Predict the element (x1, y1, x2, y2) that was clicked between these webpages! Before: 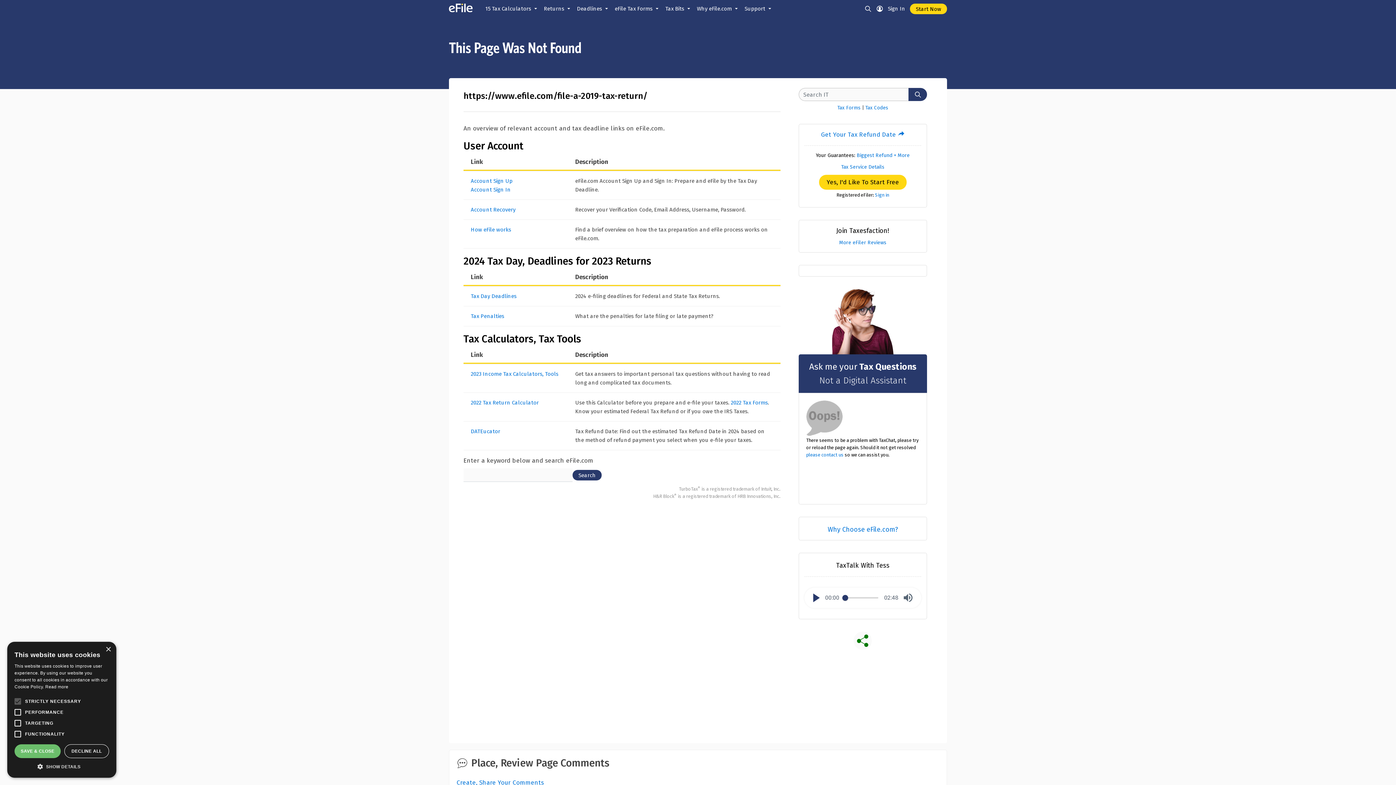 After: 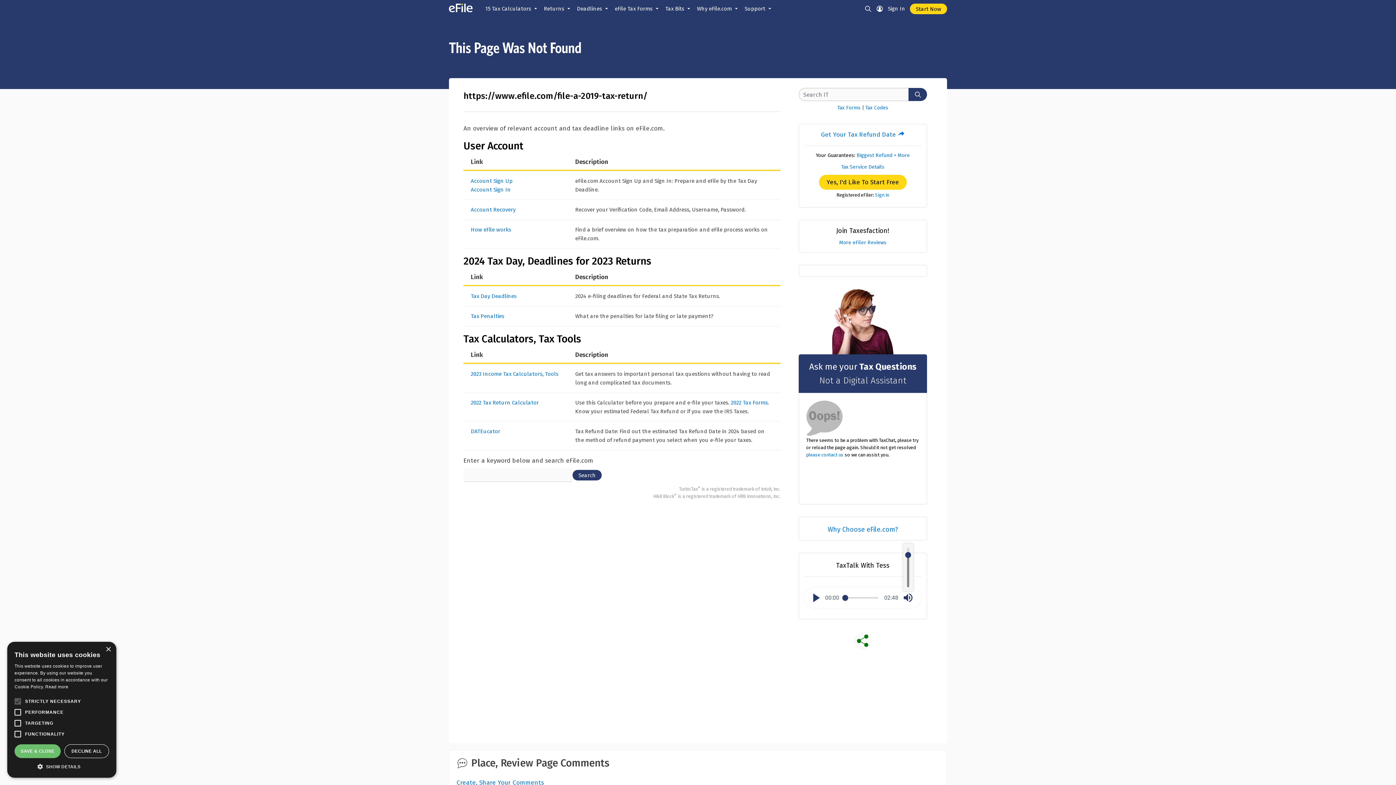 Action: label: Open Volume Controls bbox: (903, 593, 912, 602)